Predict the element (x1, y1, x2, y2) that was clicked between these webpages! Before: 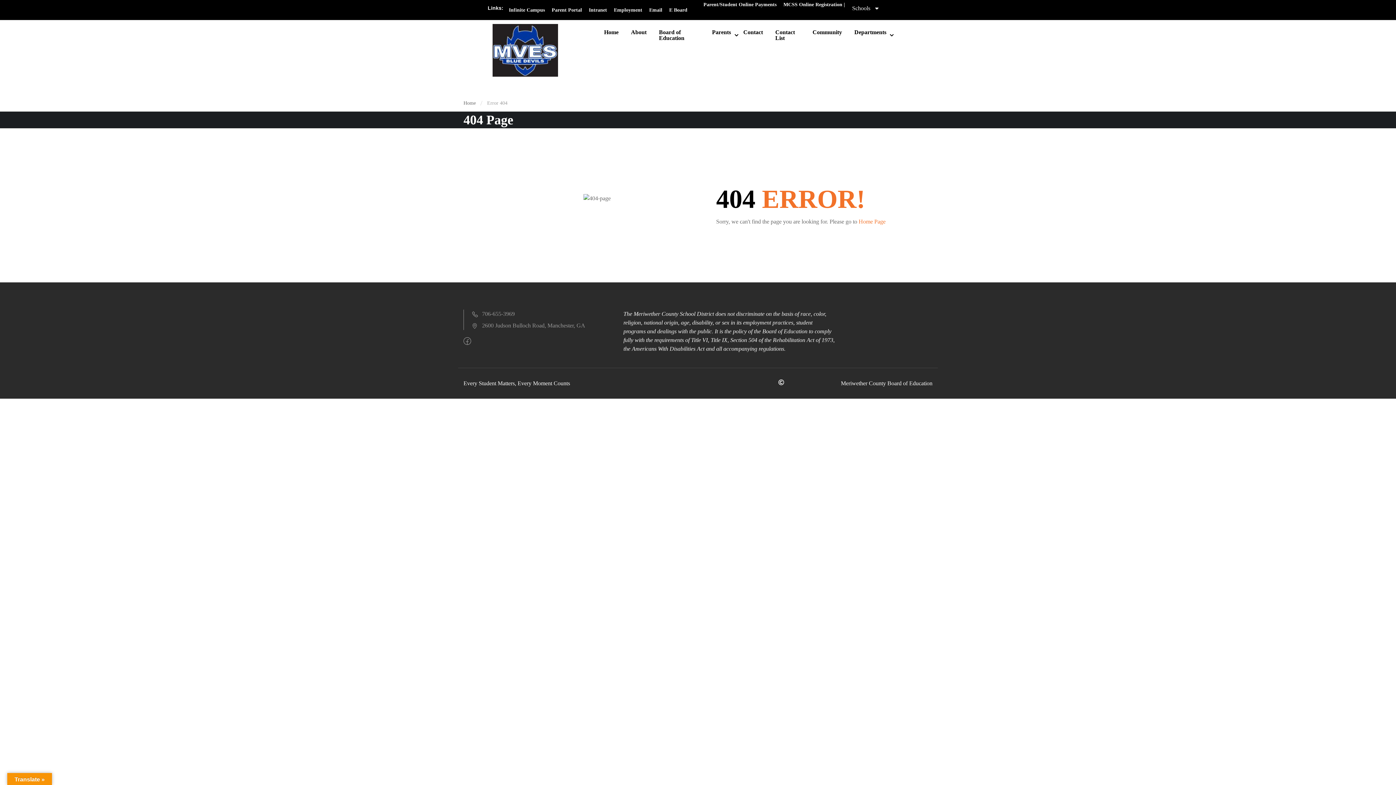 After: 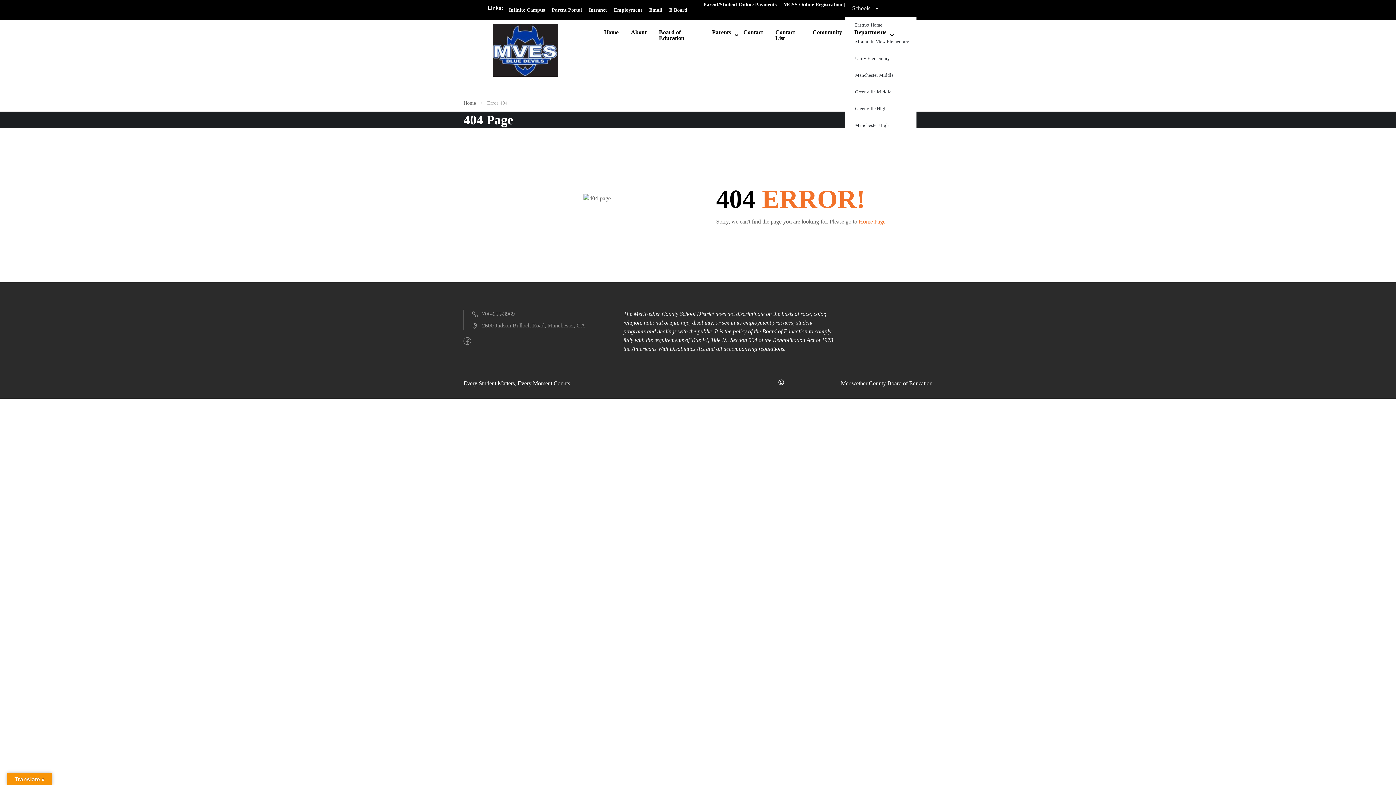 Action: bbox: (845, 0, 887, 16) label: Schools